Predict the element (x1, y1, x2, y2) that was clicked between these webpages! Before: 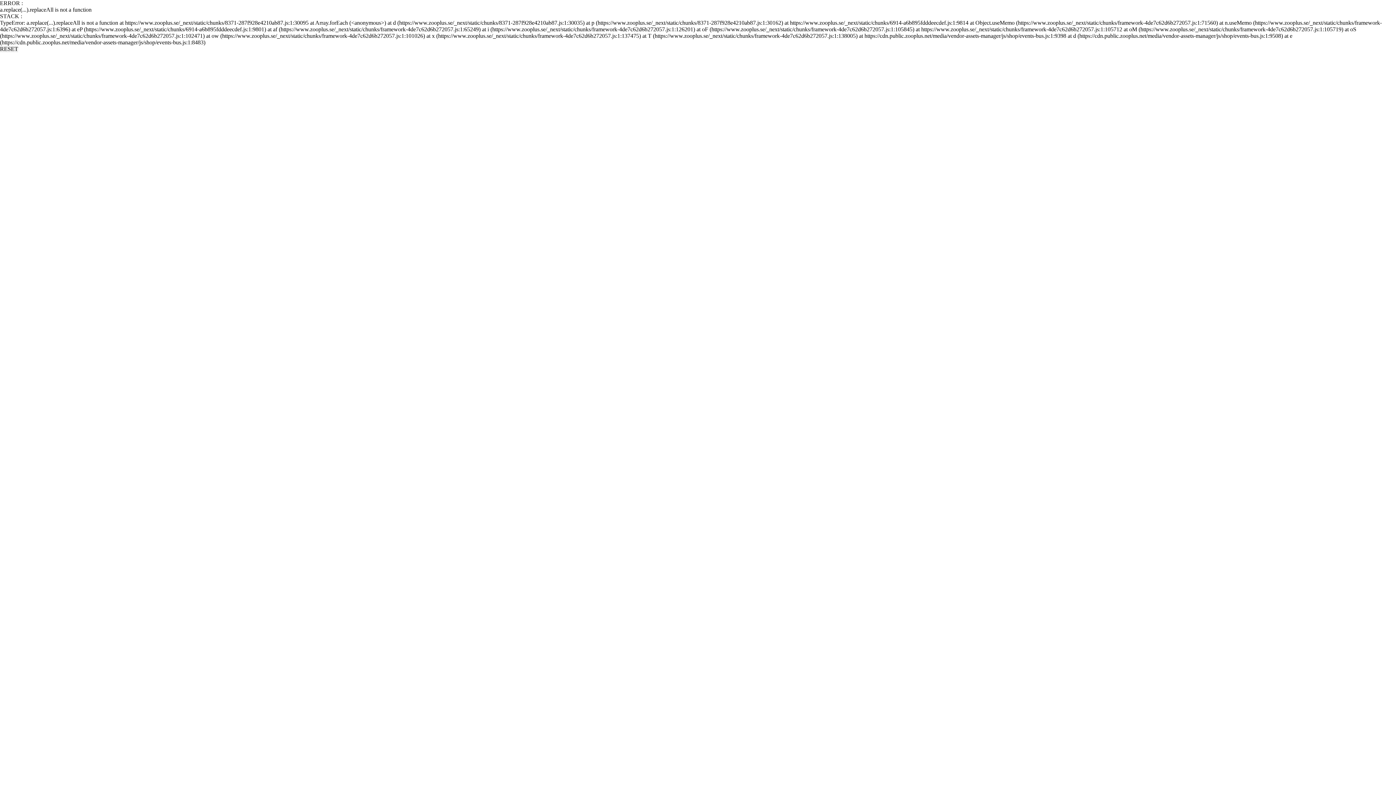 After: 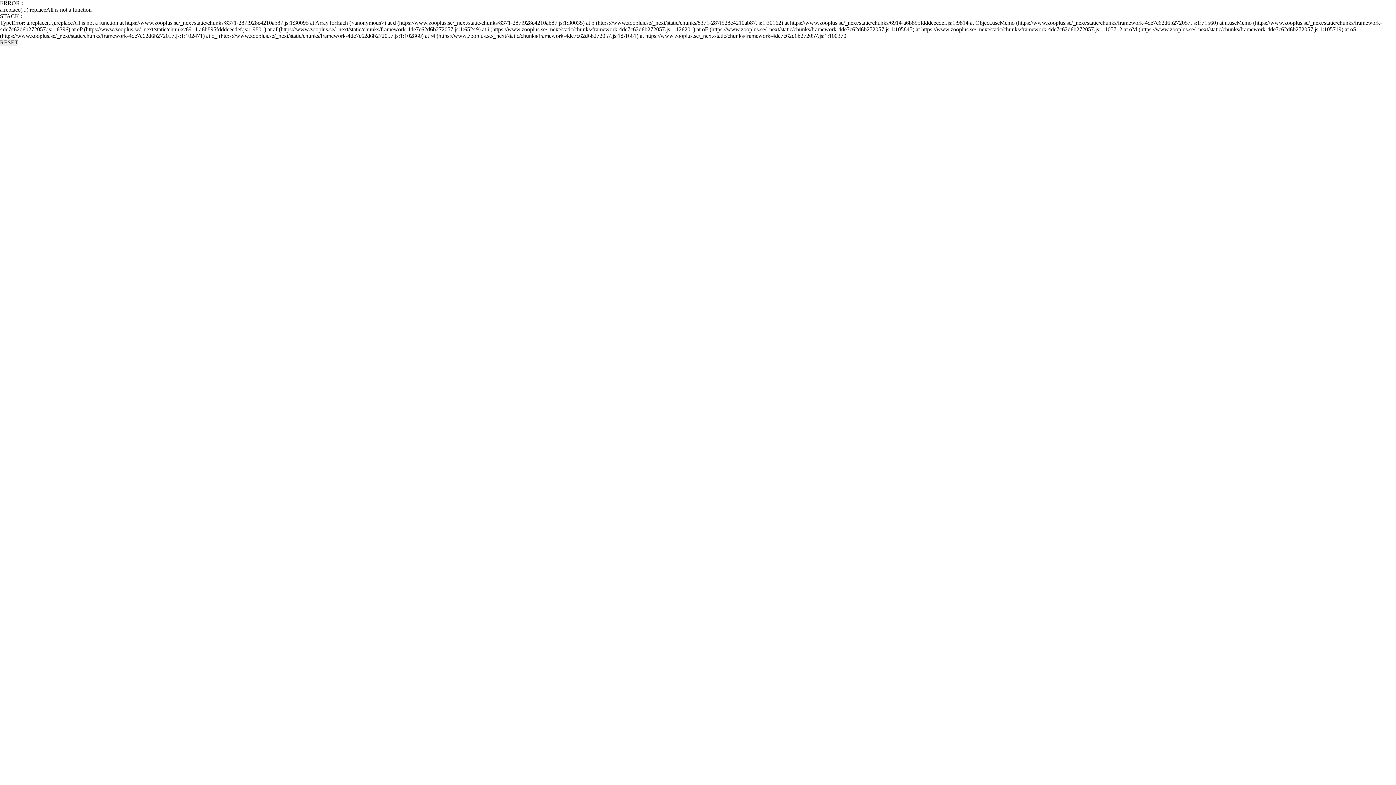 Action: label: RESET bbox: (0, 45, 18, 52)